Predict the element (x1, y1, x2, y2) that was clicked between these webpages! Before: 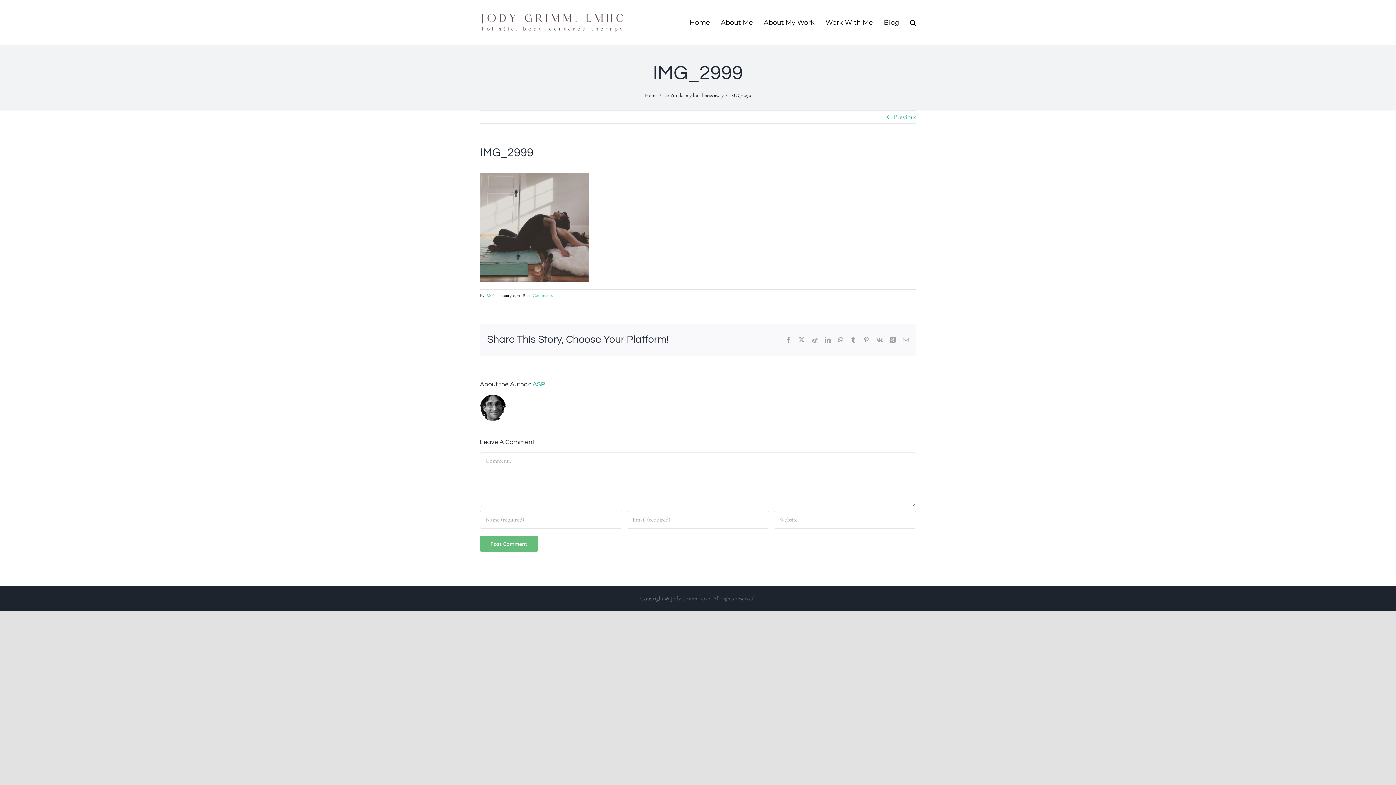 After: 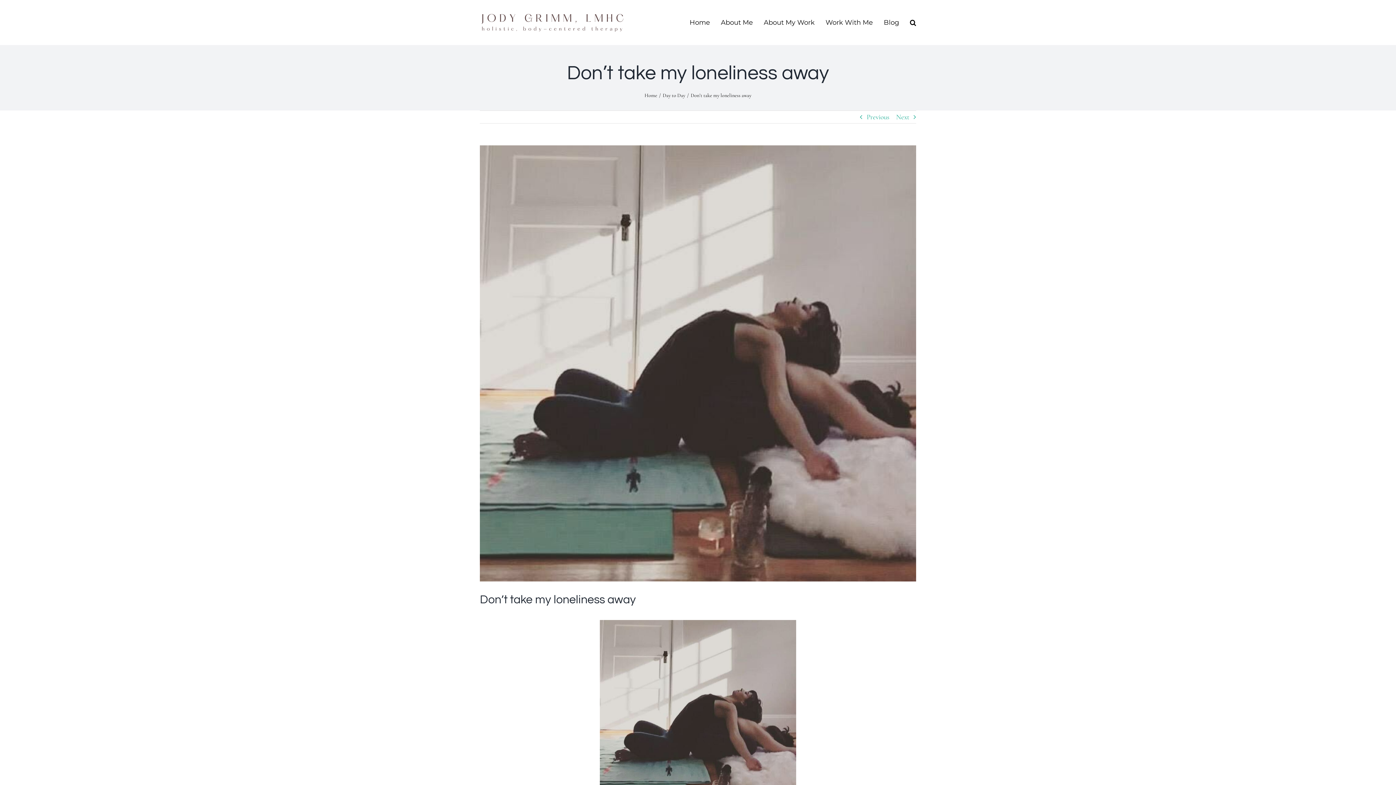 Action: bbox: (663, 92, 724, 98) label: Don’t take my loneliness away